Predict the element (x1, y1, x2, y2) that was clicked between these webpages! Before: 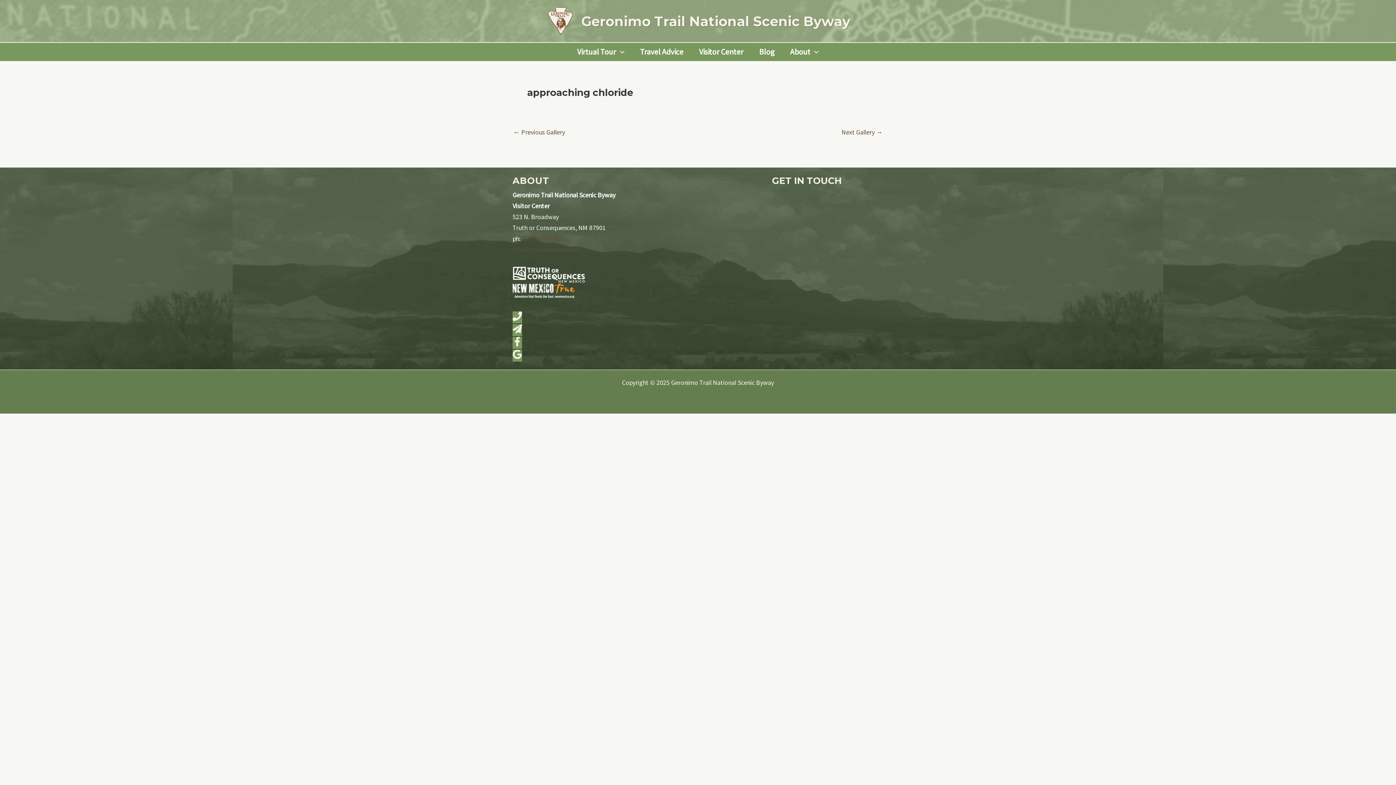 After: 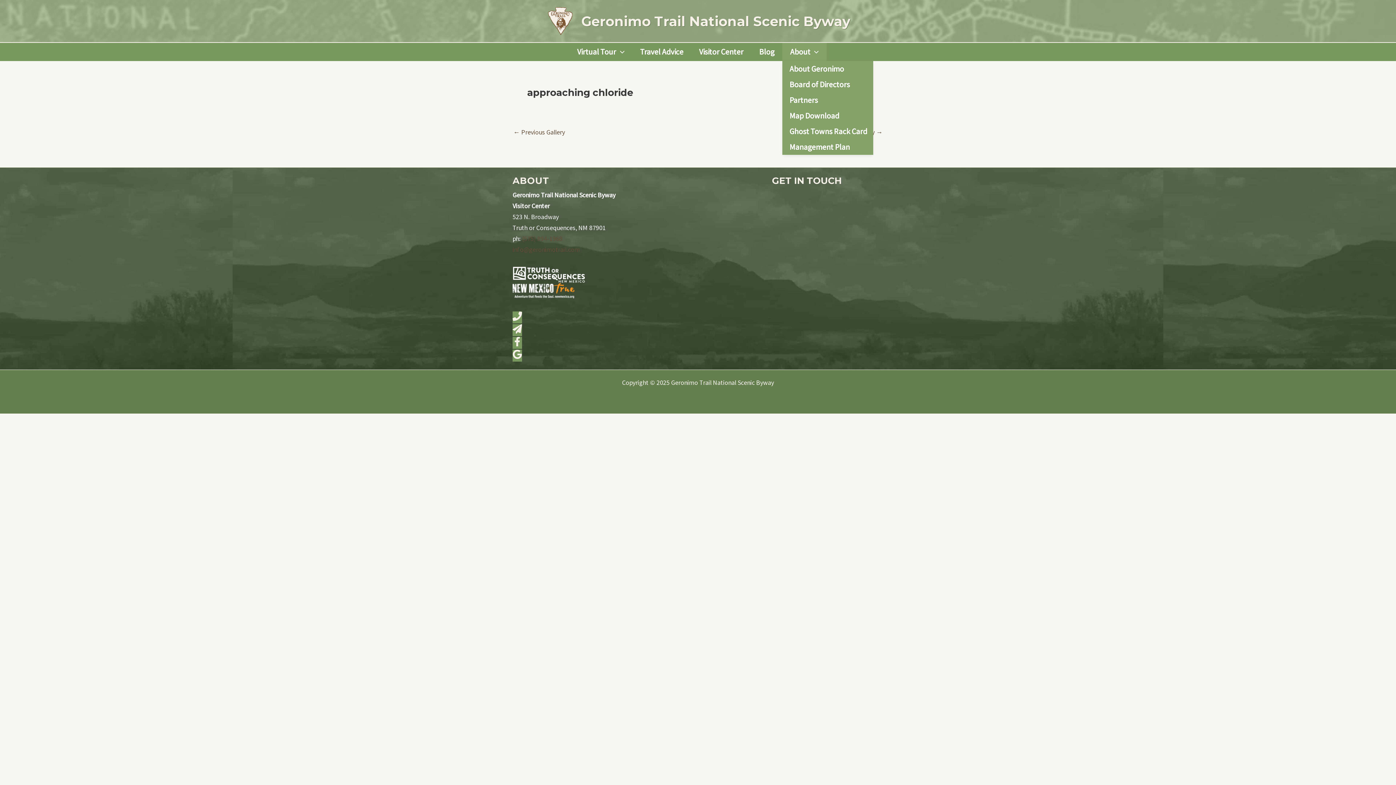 Action: bbox: (782, 42, 826, 61) label: About